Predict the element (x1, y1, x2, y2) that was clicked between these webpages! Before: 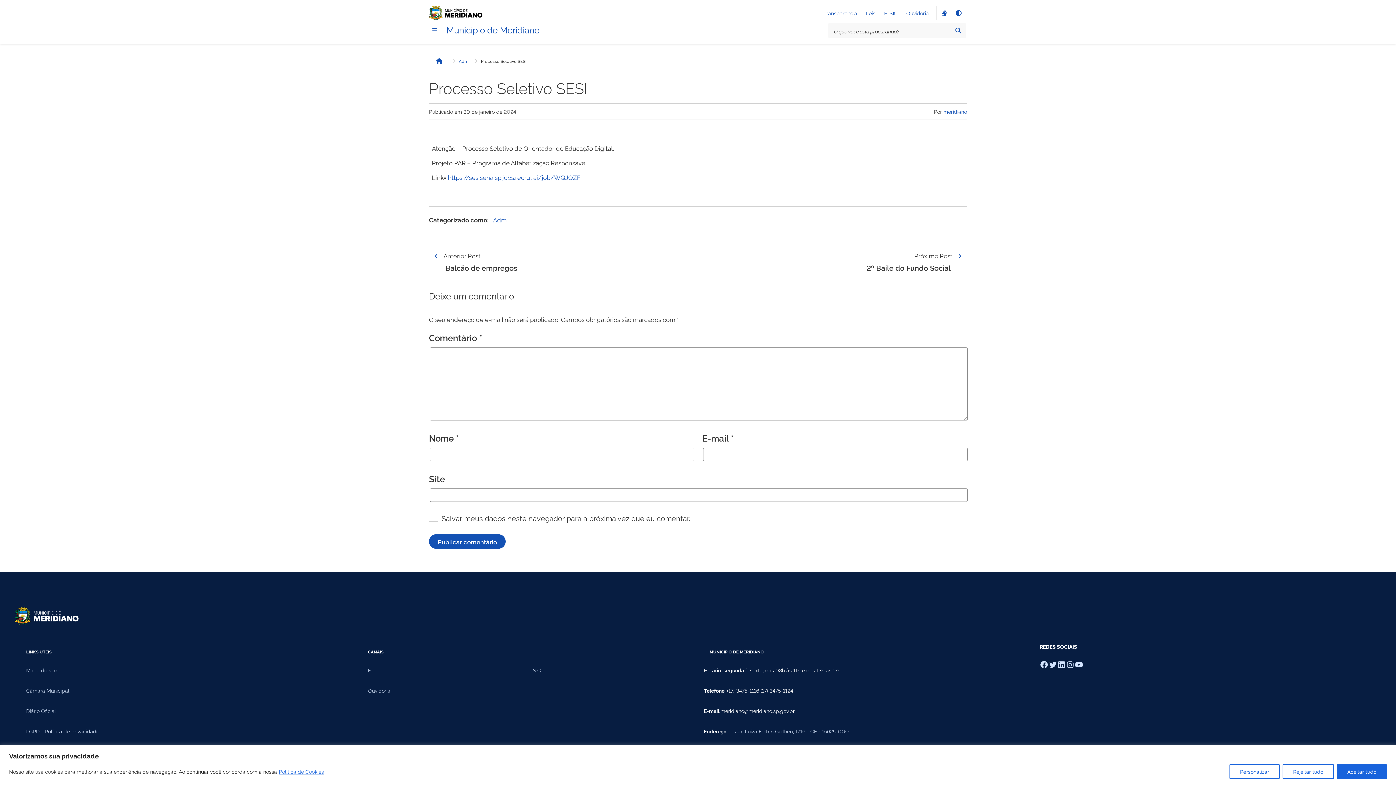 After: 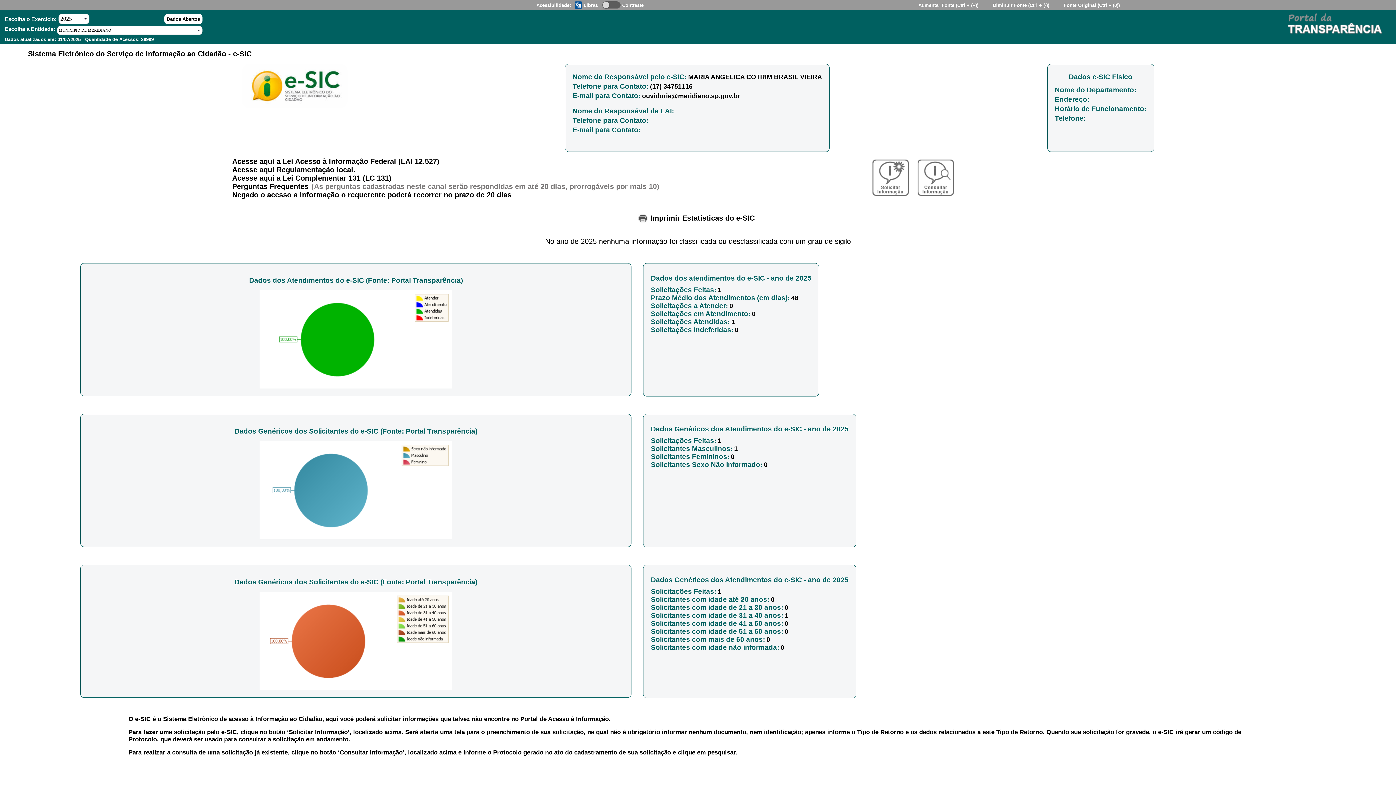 Action: label: SIC bbox: (527, 667, 692, 673)